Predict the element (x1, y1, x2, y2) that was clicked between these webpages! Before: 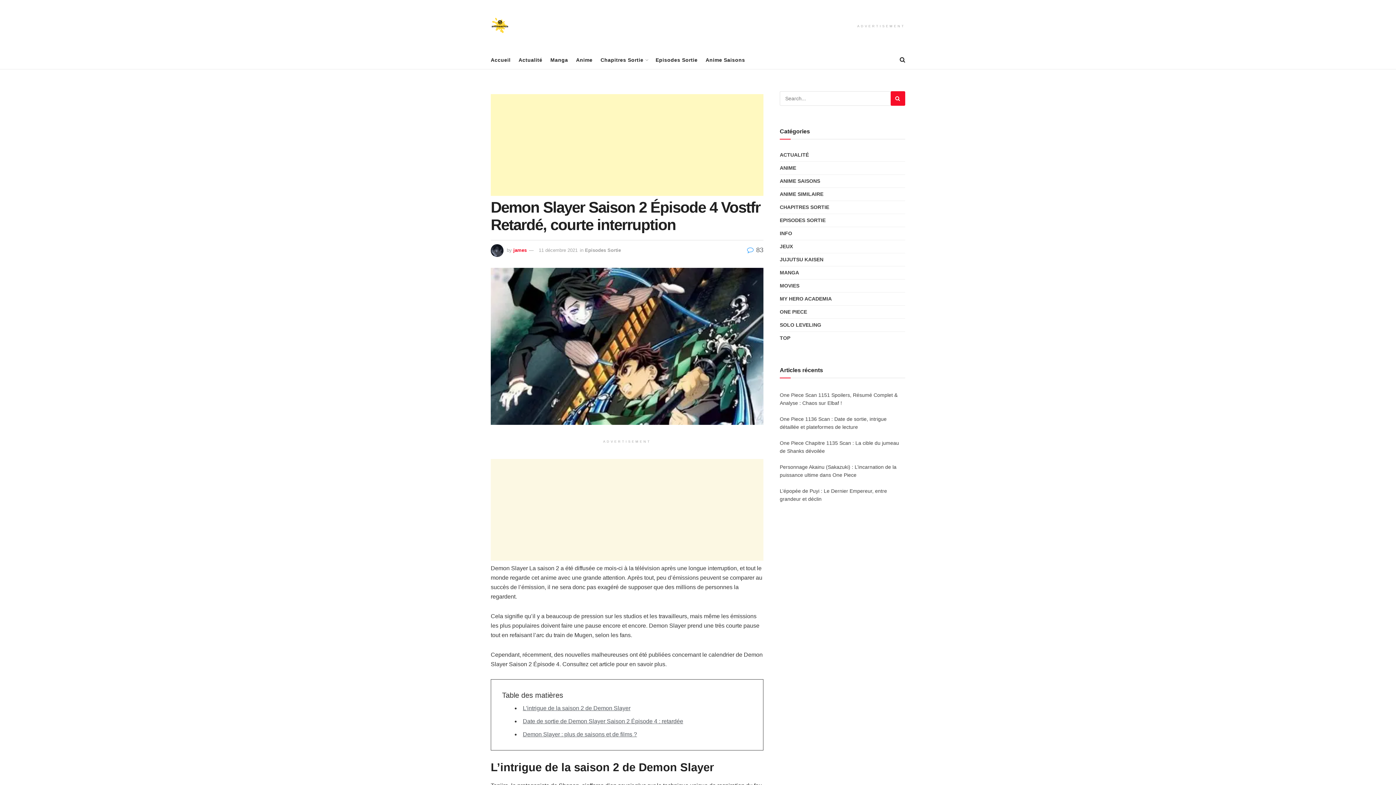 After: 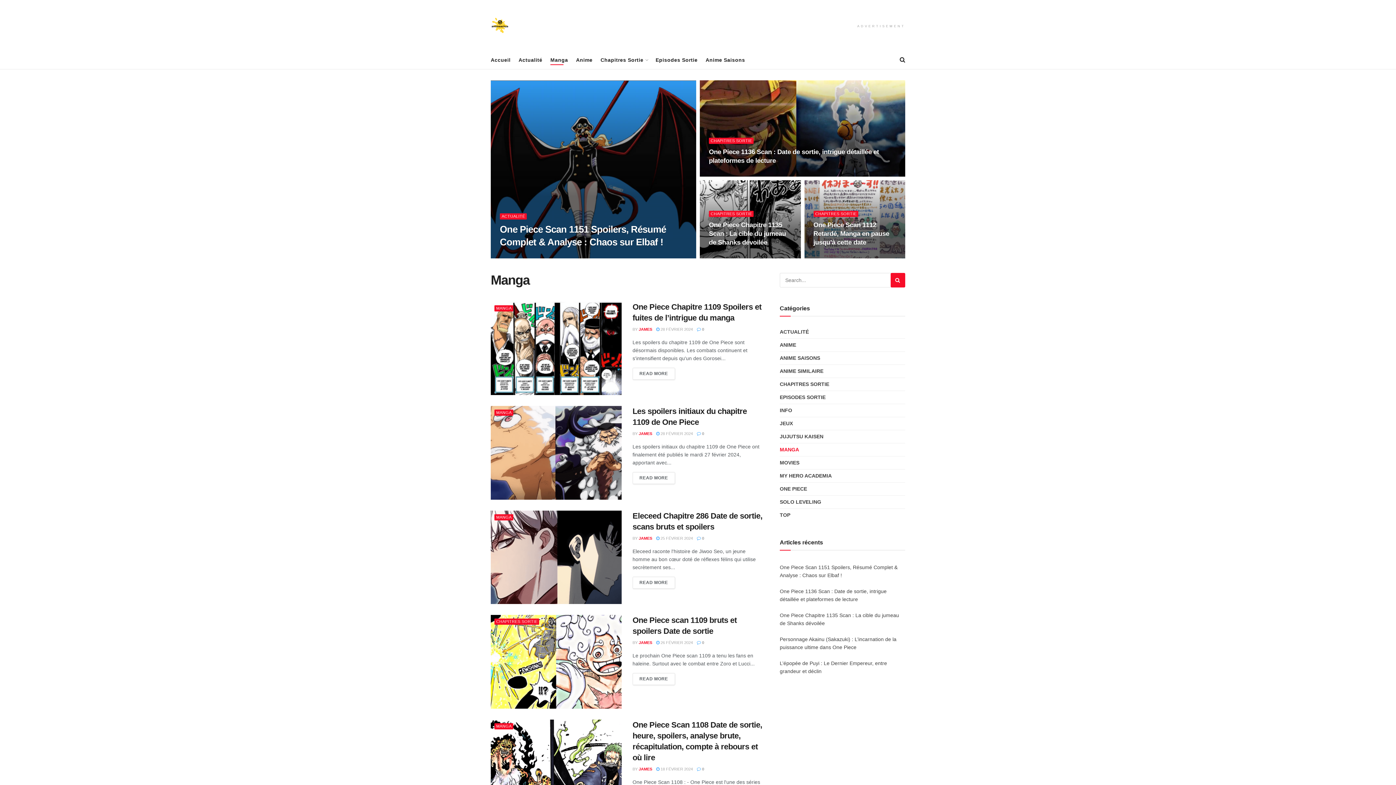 Action: label: Manga bbox: (550, 54, 568, 65)